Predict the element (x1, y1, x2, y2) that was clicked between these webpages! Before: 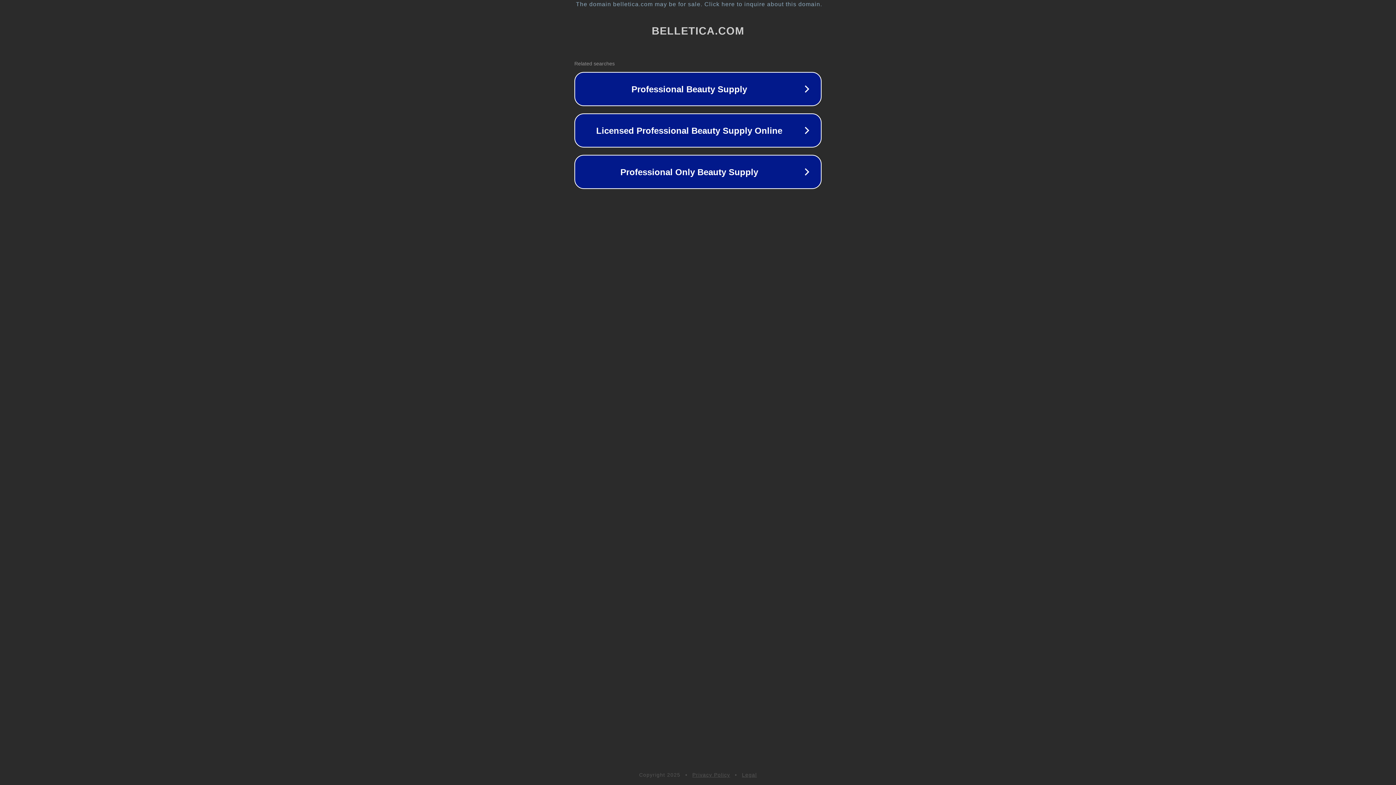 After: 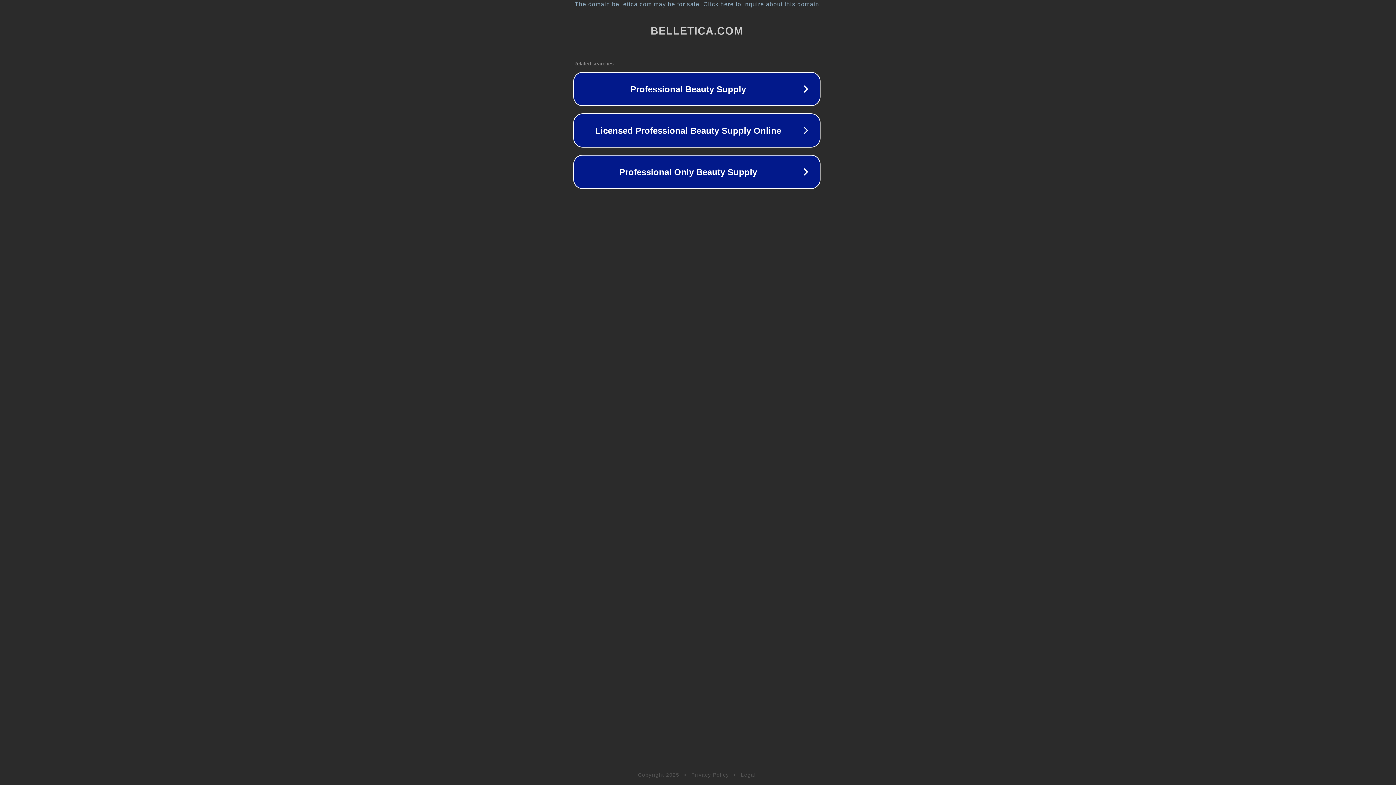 Action: bbox: (1, 1, 1397, 7) label: The domain belletica.com may be for sale. Click here to inquire about this domain.